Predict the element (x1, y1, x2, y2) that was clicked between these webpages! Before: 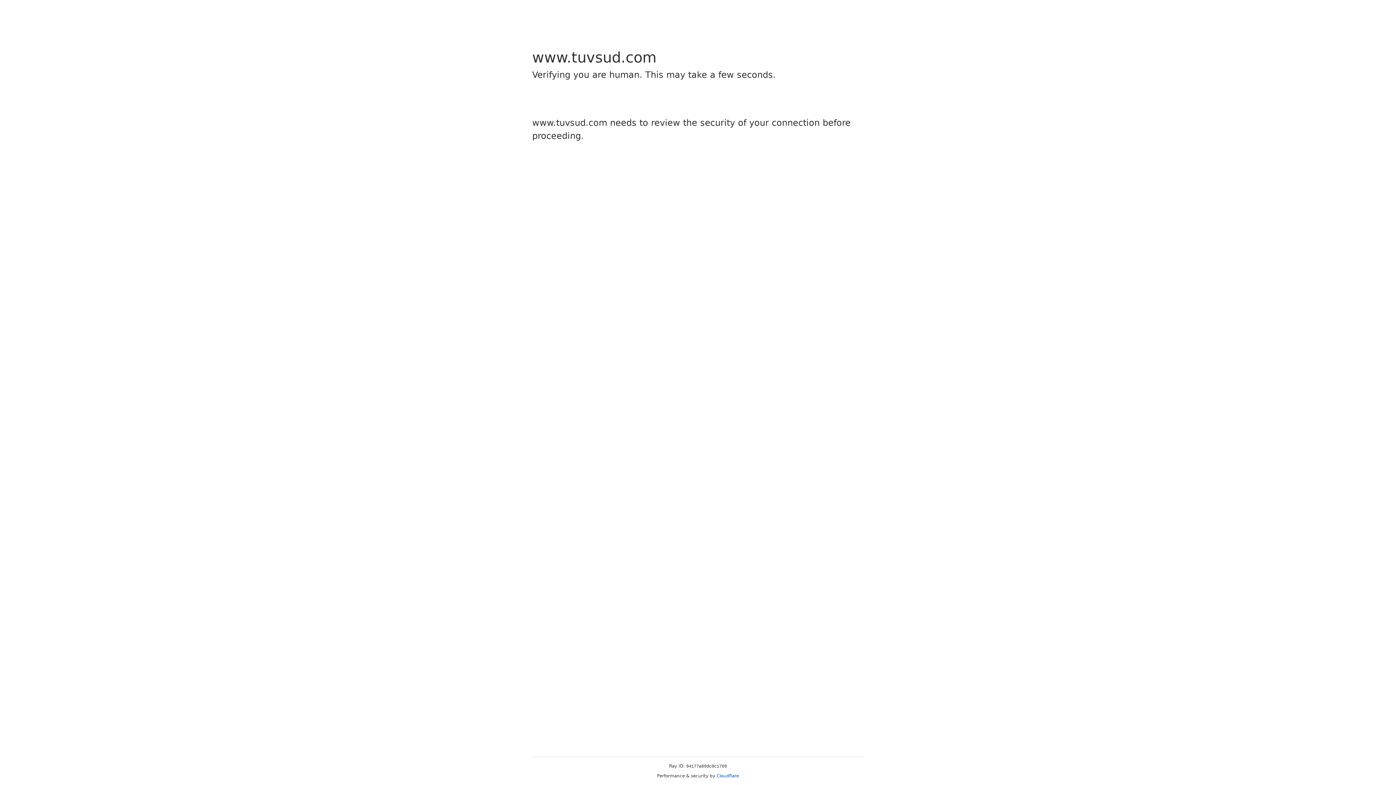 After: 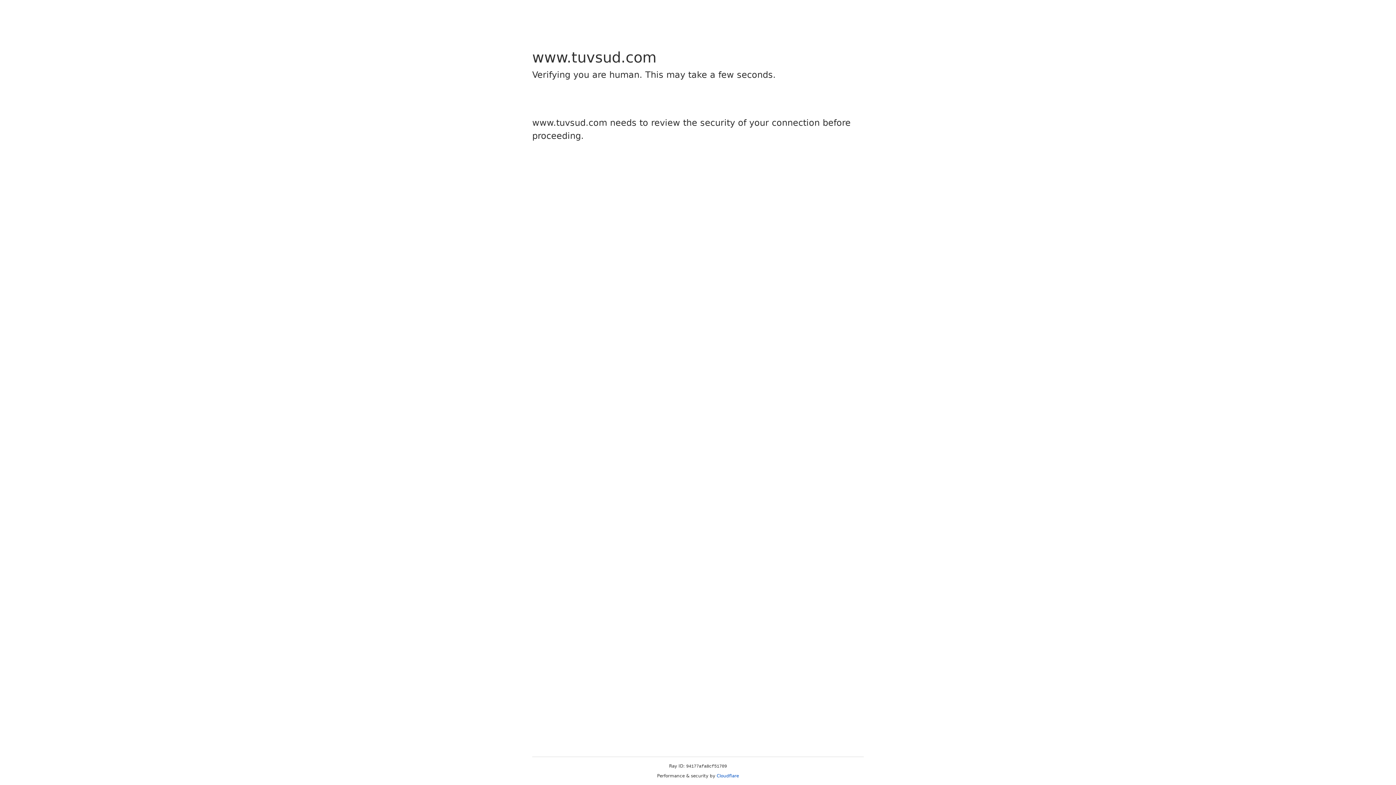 Action: bbox: (716, 773, 739, 778) label: Cloudflare